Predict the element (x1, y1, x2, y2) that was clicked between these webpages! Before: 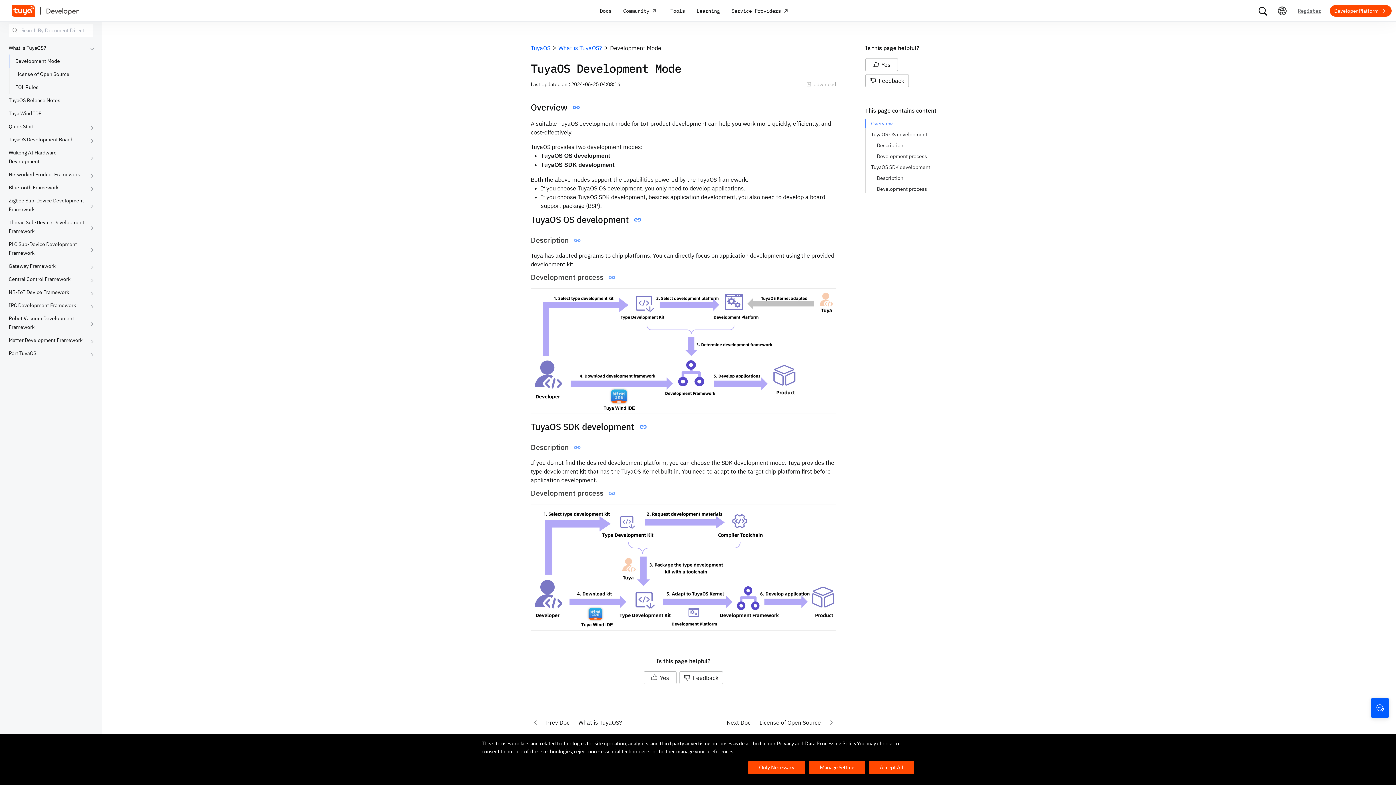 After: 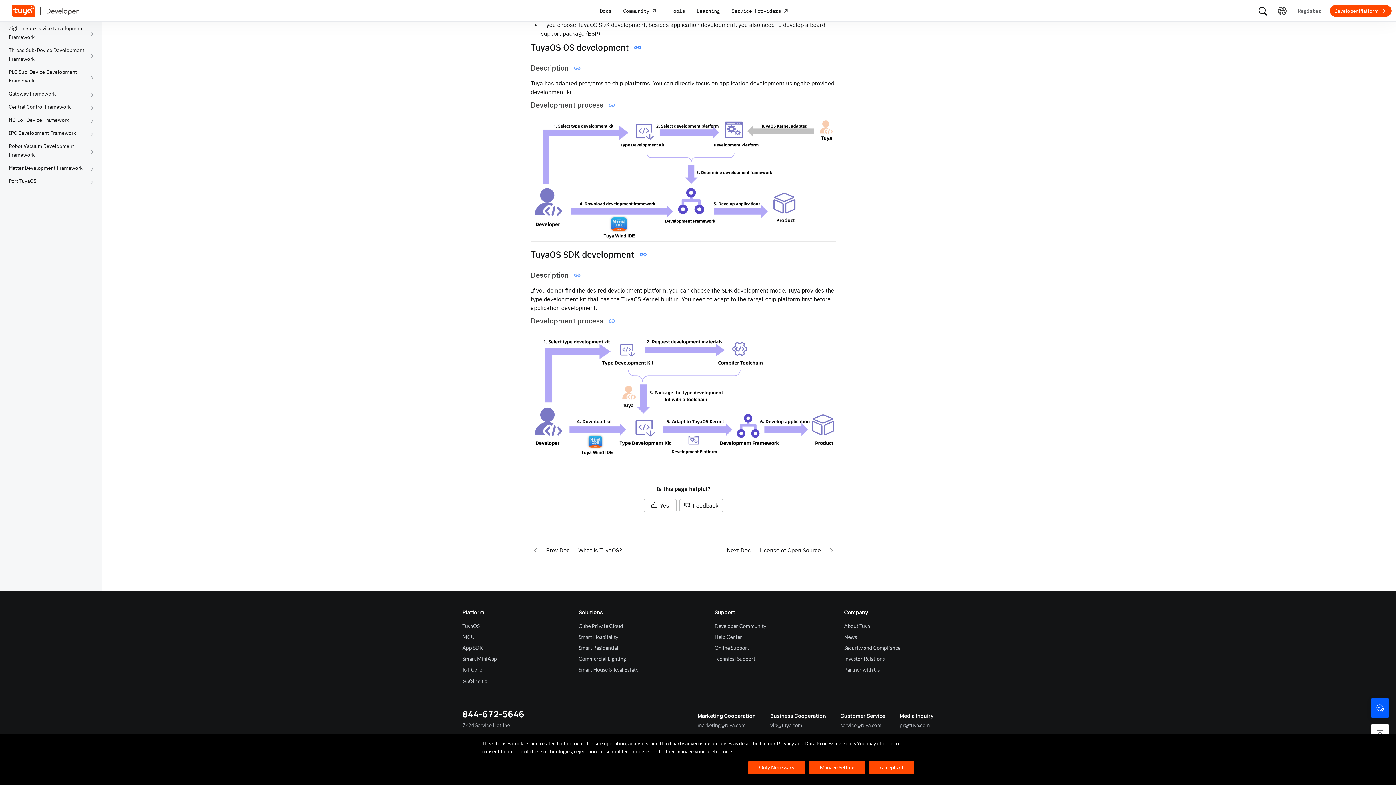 Action: bbox: (871, 184, 967, 193) label: Development process